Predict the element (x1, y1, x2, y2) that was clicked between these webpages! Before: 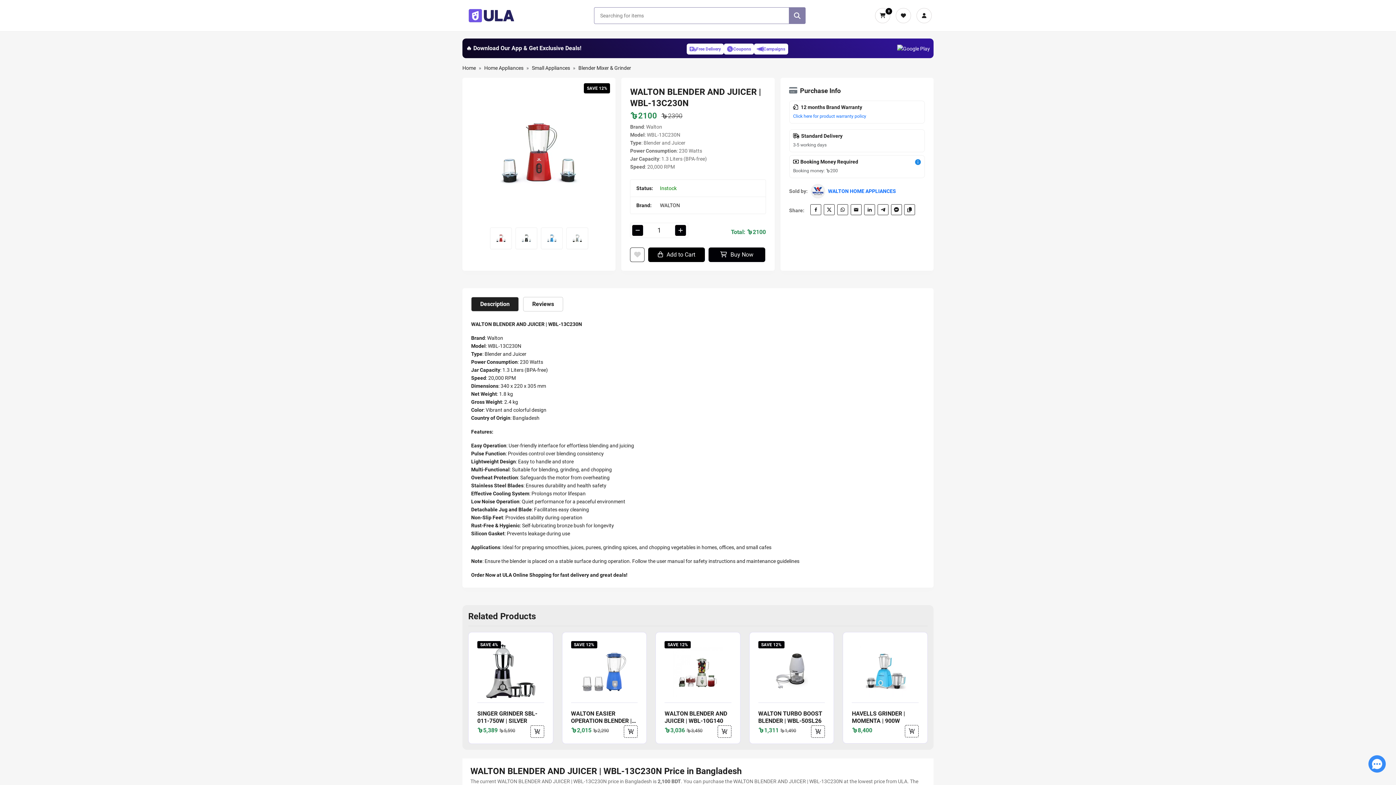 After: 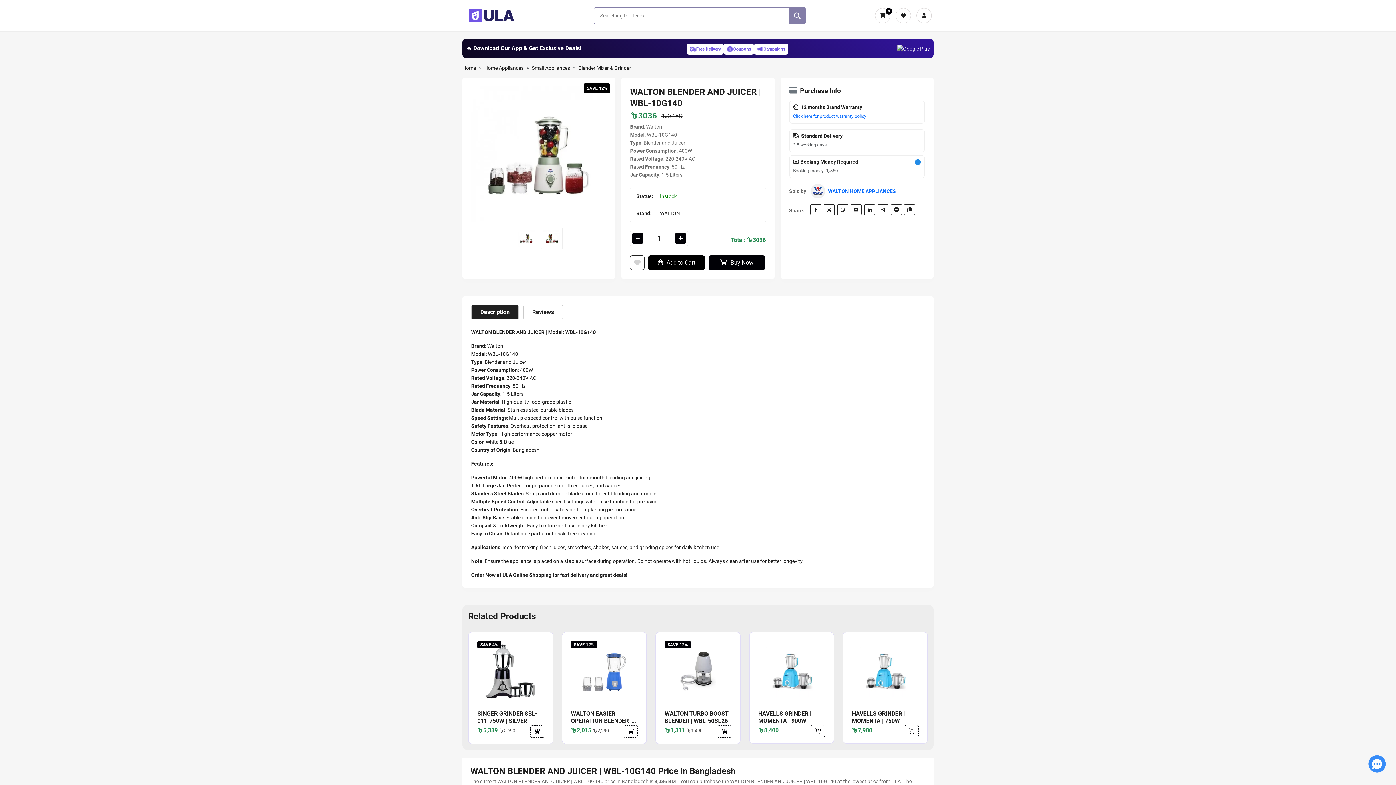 Action: bbox: (672, 646, 723, 697)